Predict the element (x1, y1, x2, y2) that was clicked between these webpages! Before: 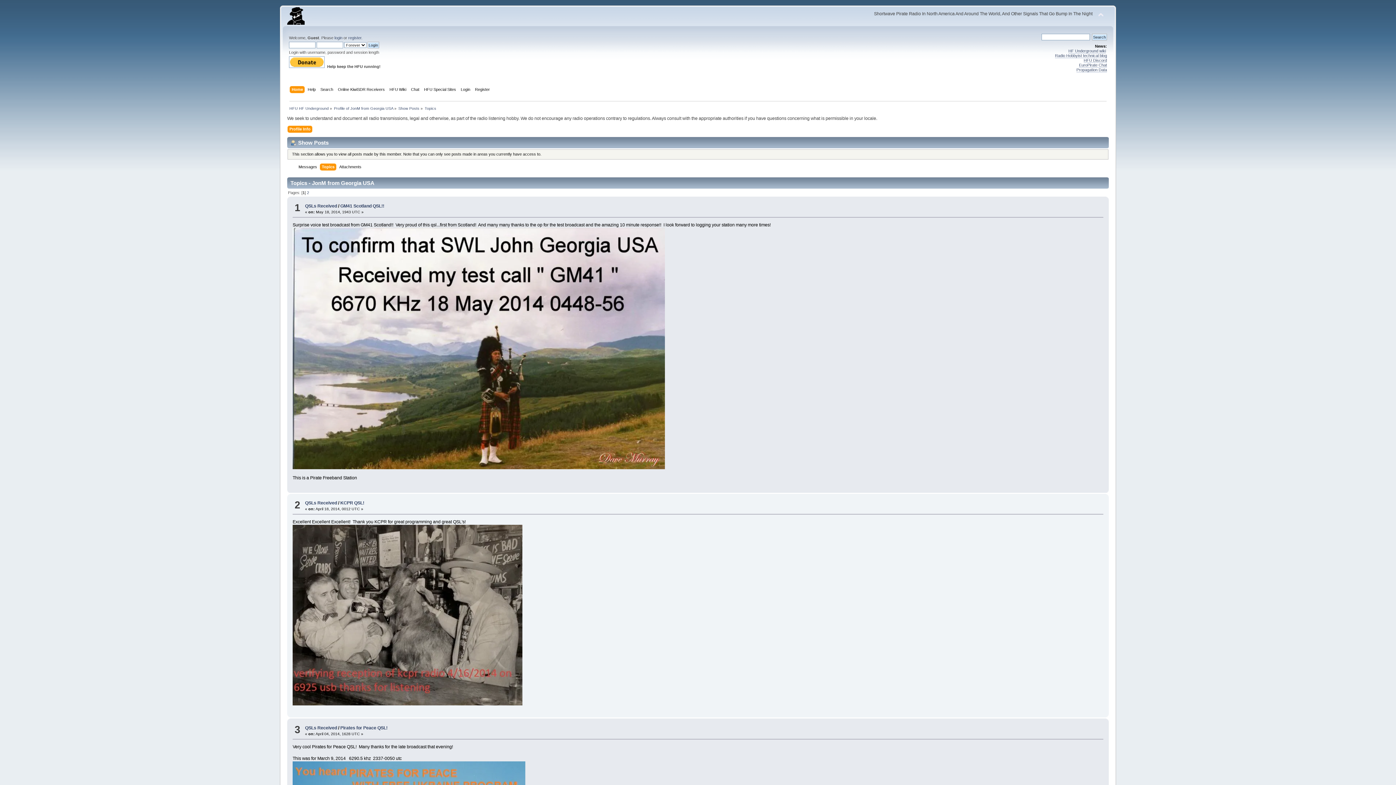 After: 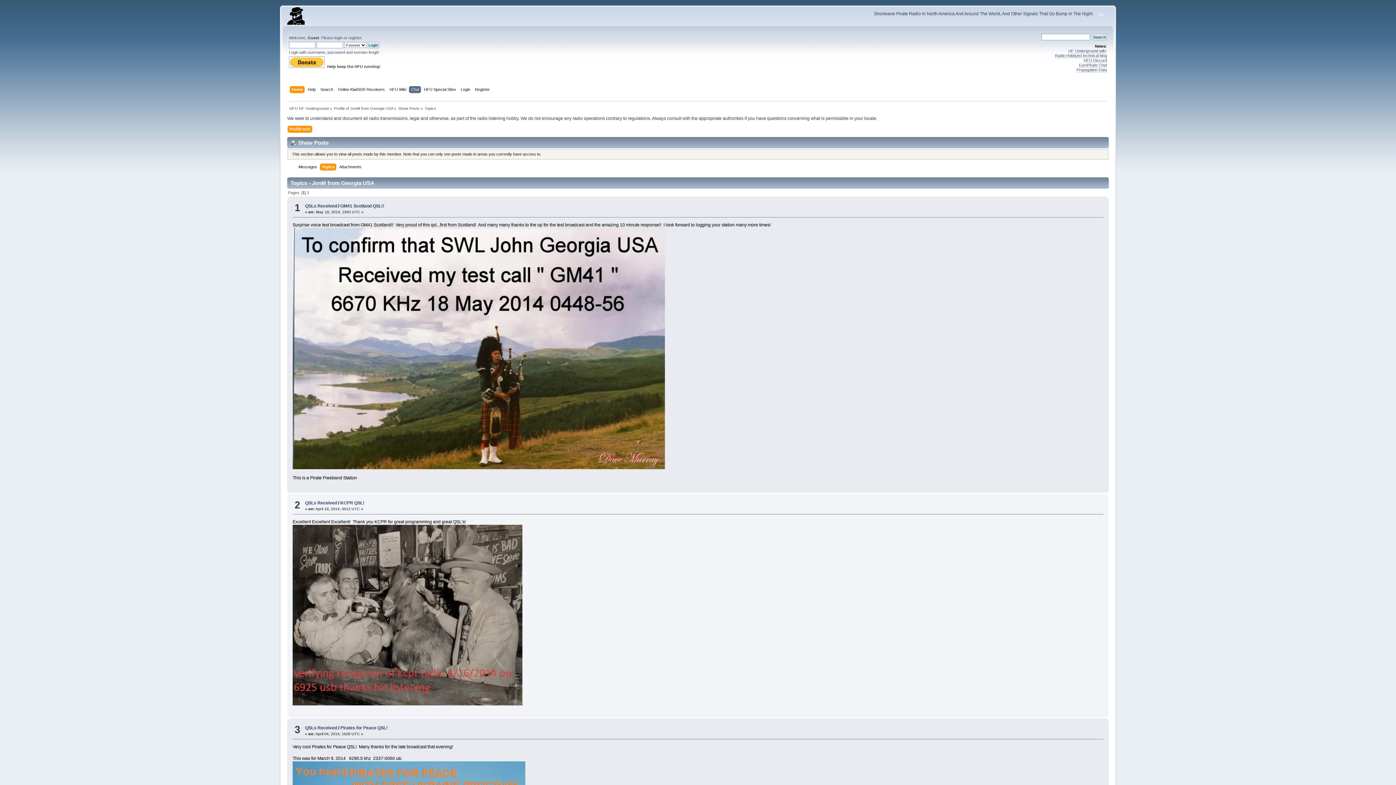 Action: label: Chat bbox: (411, 86, 421, 94)